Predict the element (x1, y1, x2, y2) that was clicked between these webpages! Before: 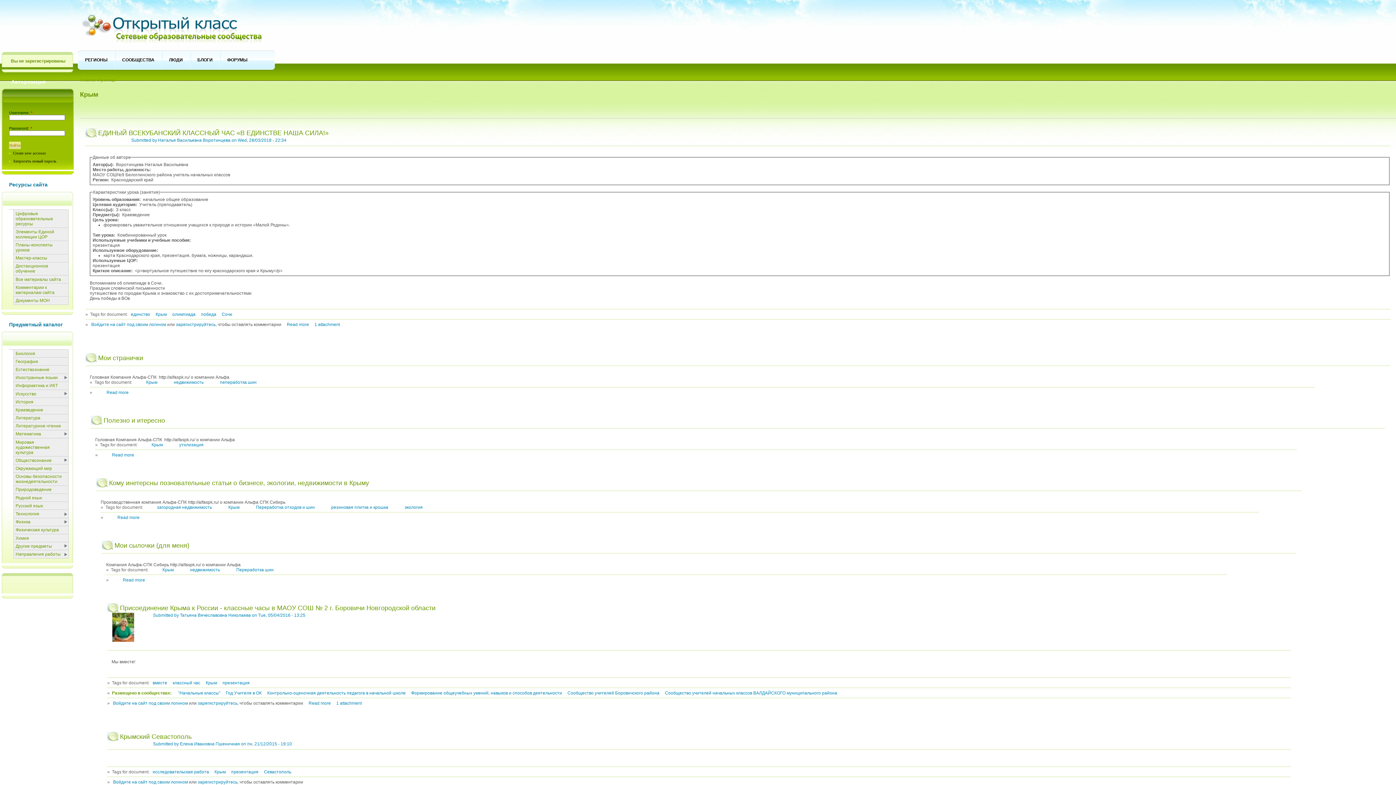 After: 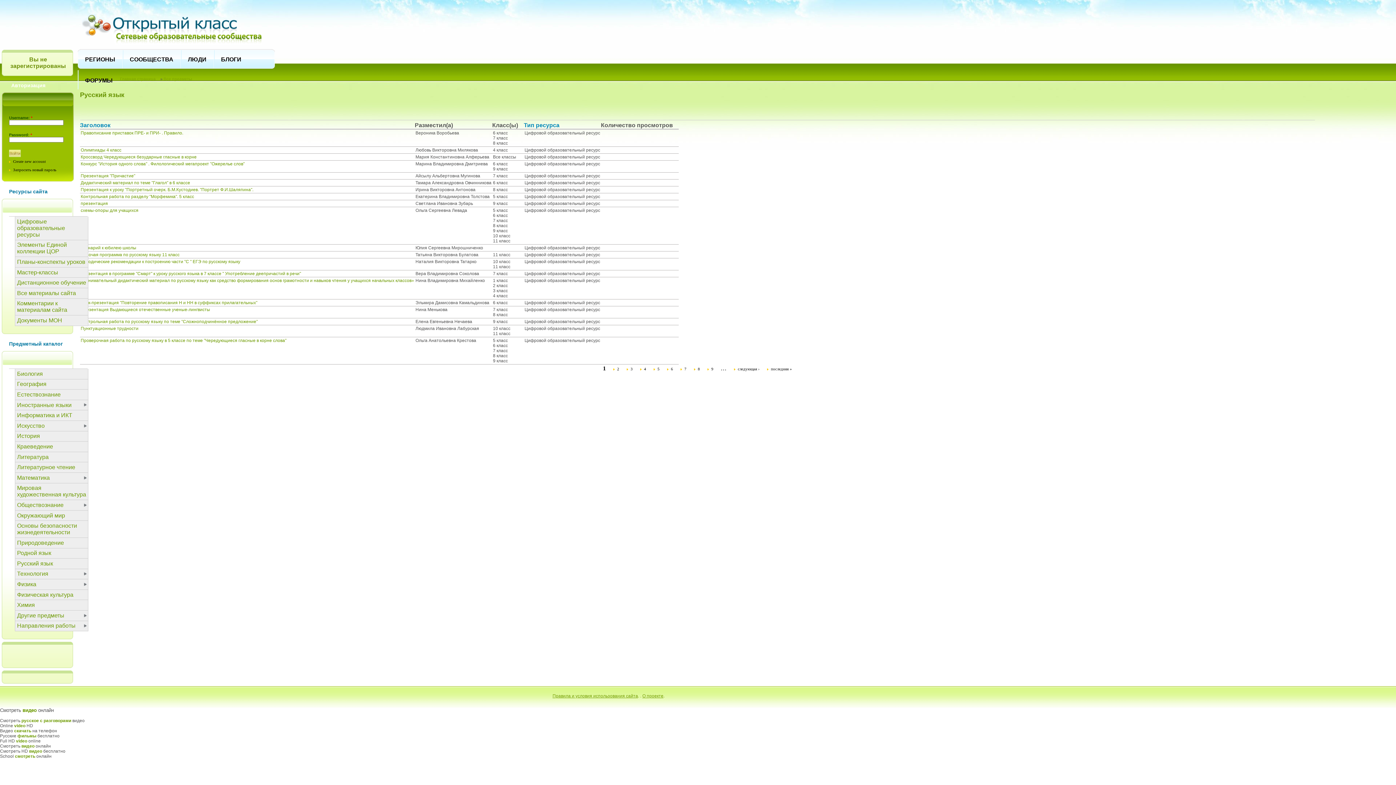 Action: label: Русский язык bbox: (13, 502, 68, 509)